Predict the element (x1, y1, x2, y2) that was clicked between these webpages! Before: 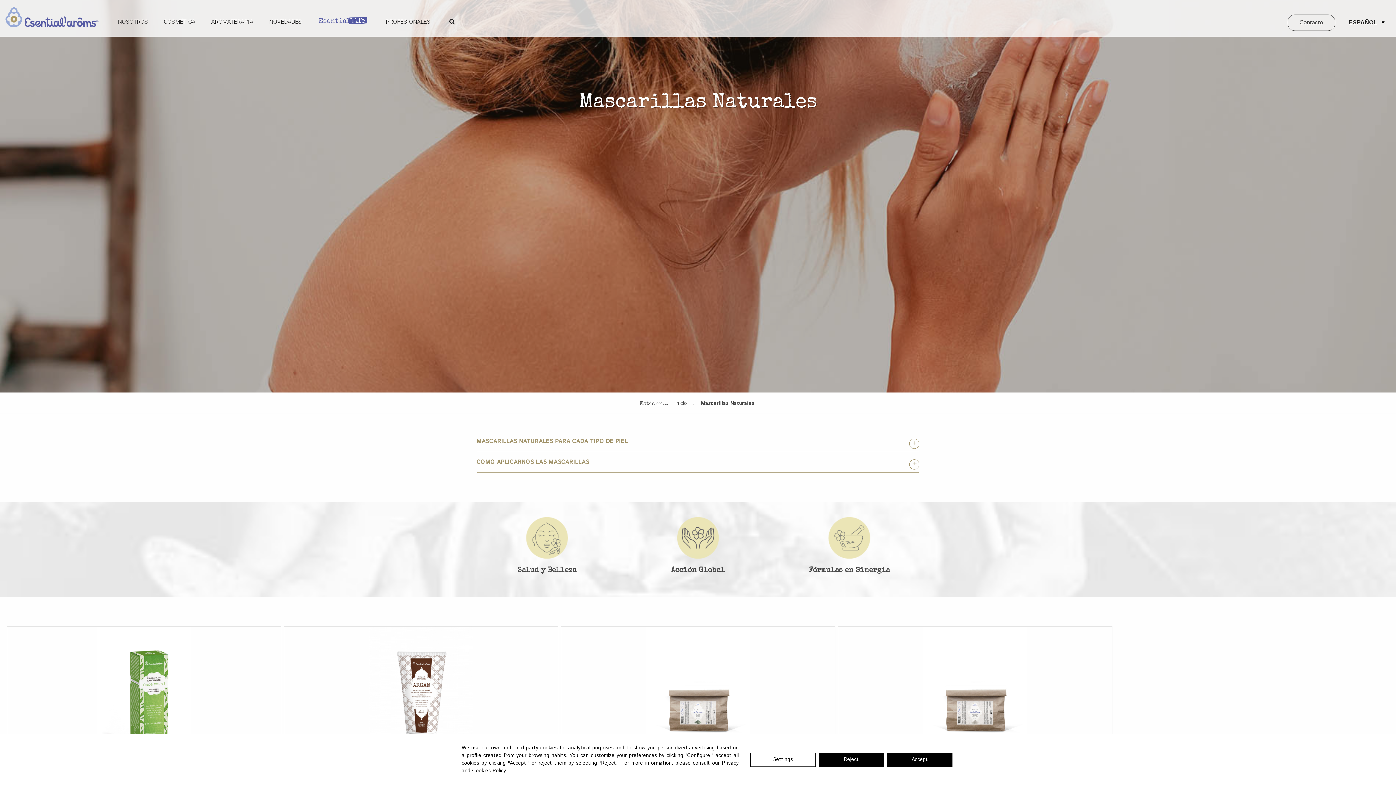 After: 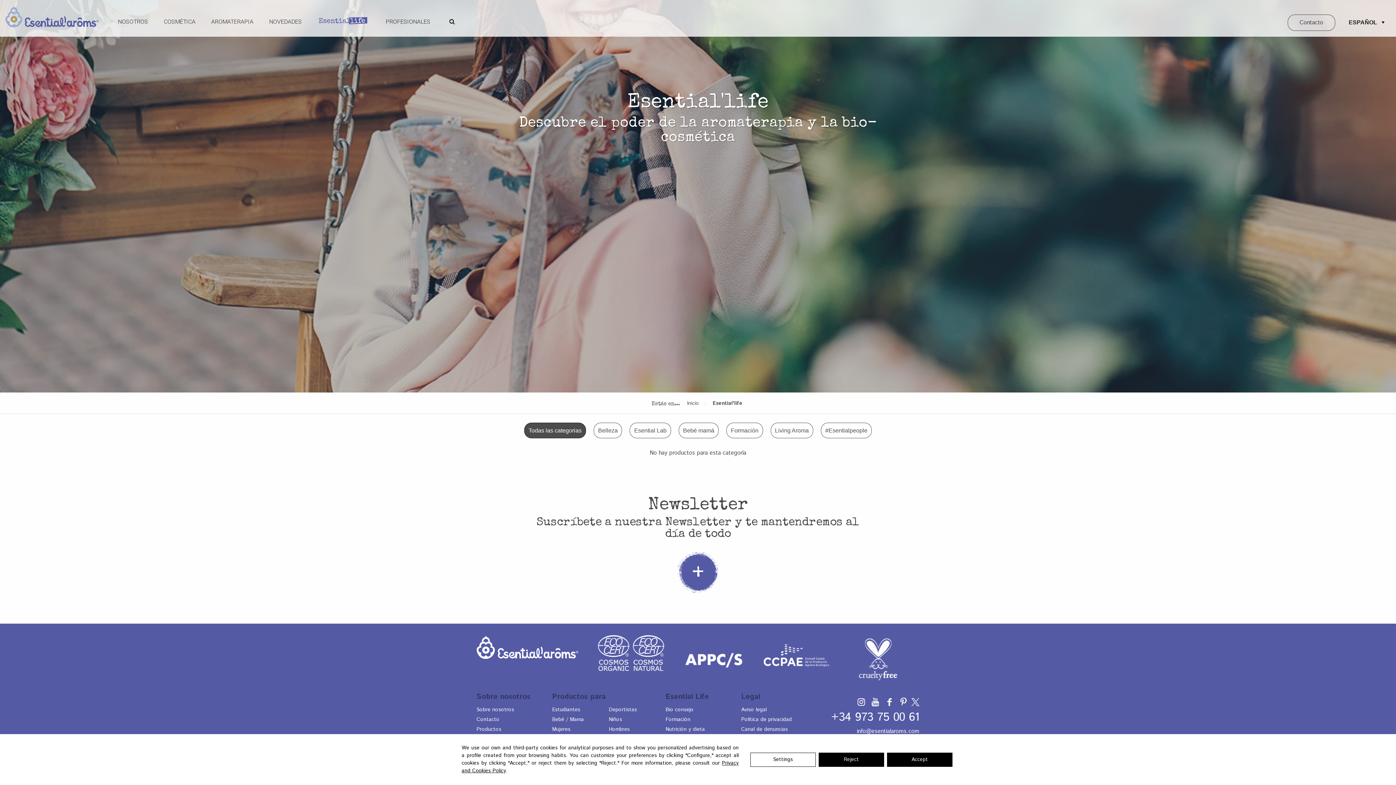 Action: bbox: (313, 15, 374, 27)